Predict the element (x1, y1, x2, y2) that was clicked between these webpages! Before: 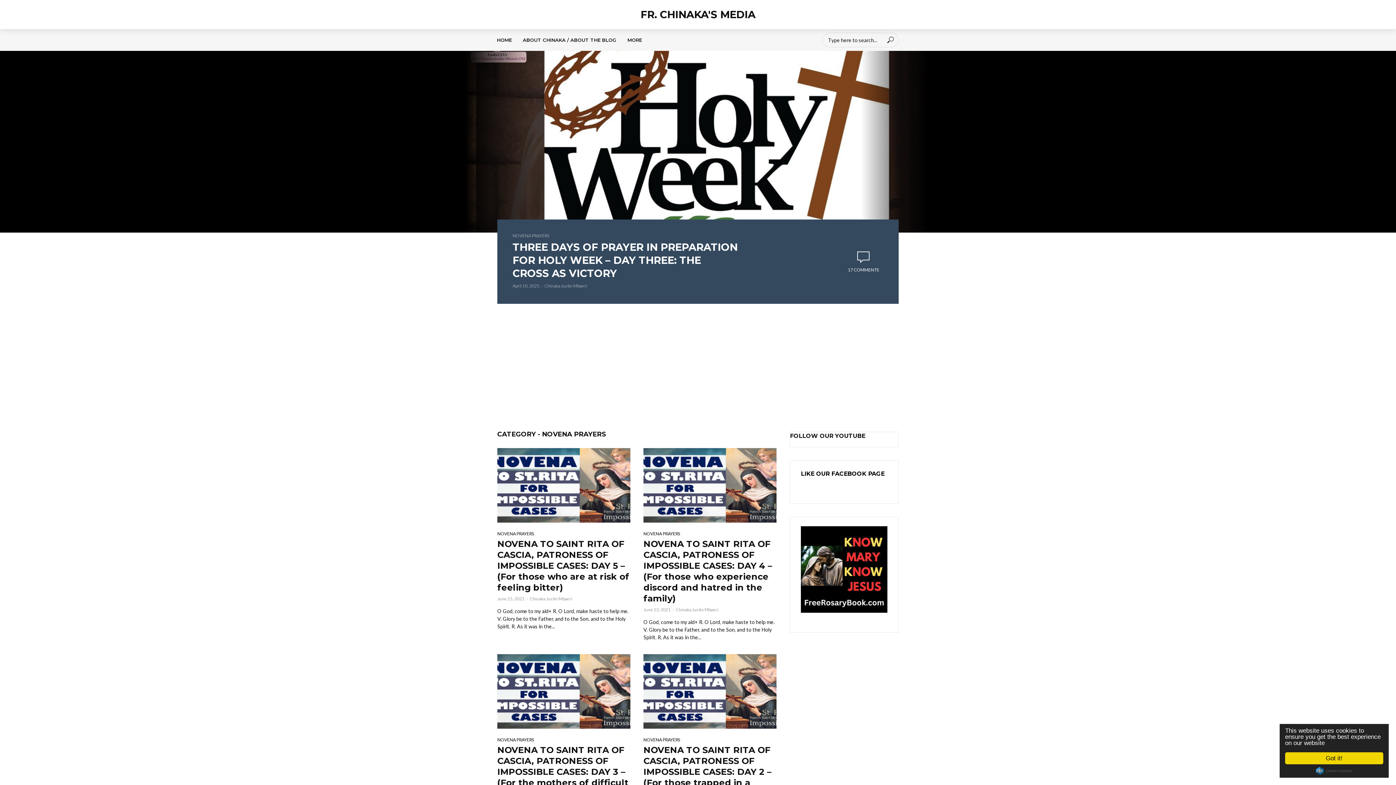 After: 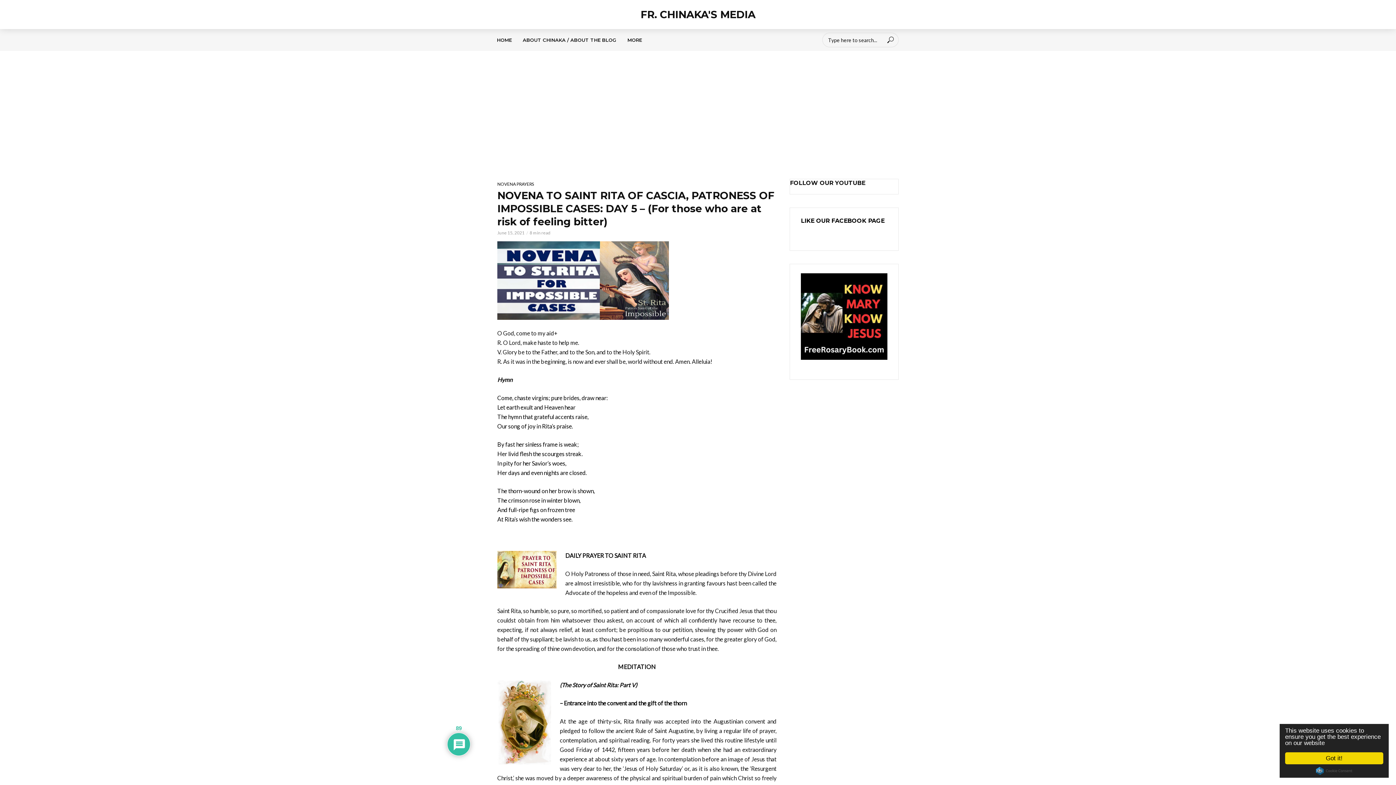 Action: label: NOVENA TO SAINT RITA OF CASCIA, PATRONESS OF IMPOSSIBLE CASES: DAY 5 – (For those who are at risk of feeling bitter) bbox: (497, 538, 630, 593)